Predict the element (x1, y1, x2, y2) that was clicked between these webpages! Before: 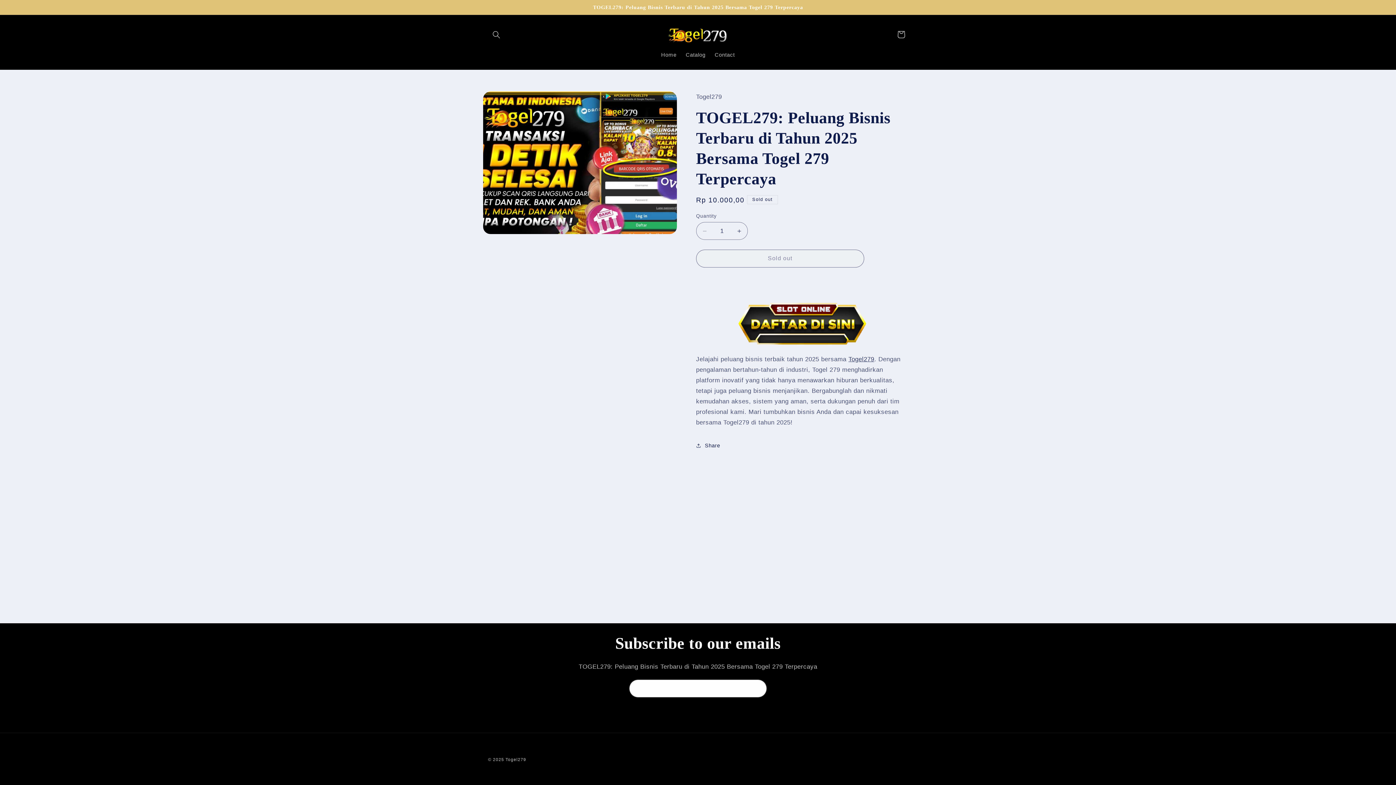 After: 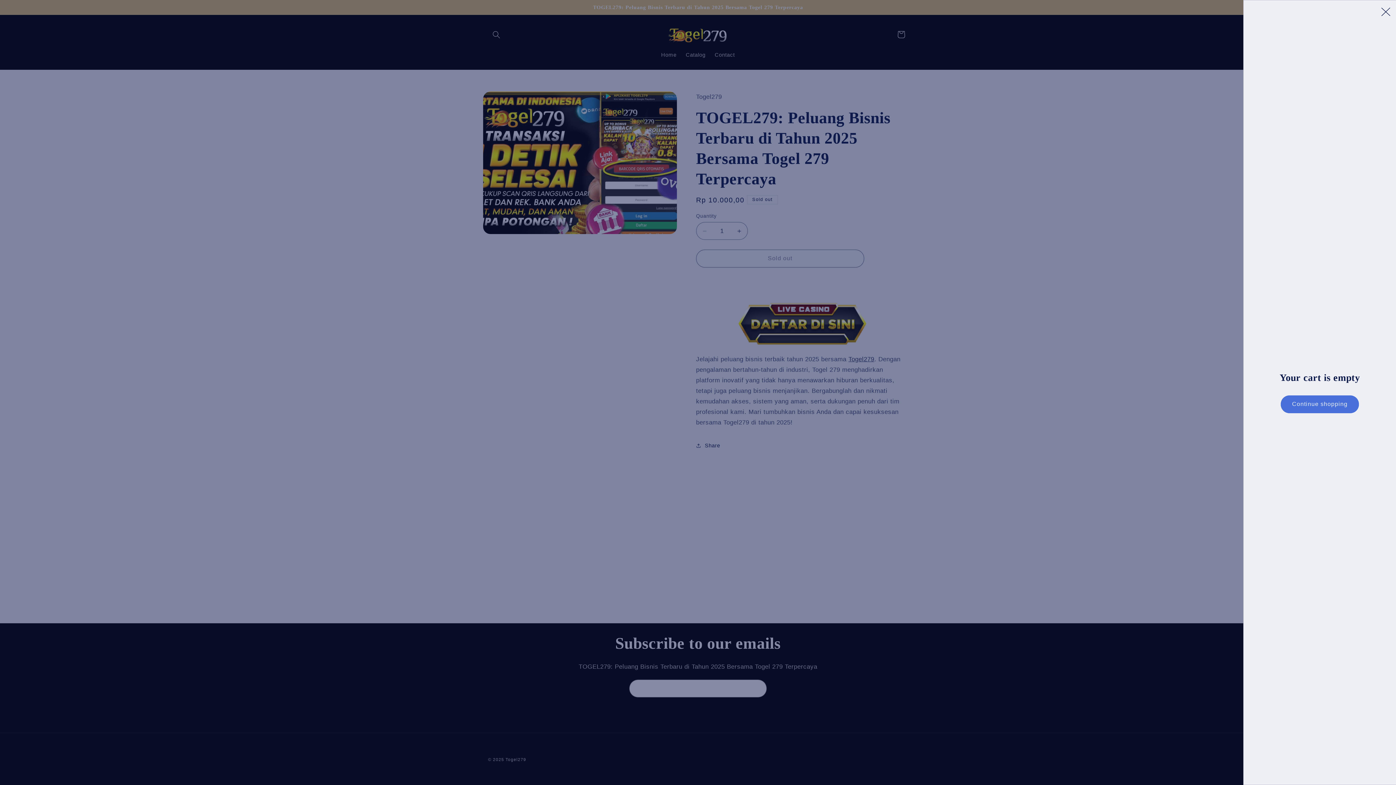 Action: bbox: (892, 26, 909, 42) label: Cart